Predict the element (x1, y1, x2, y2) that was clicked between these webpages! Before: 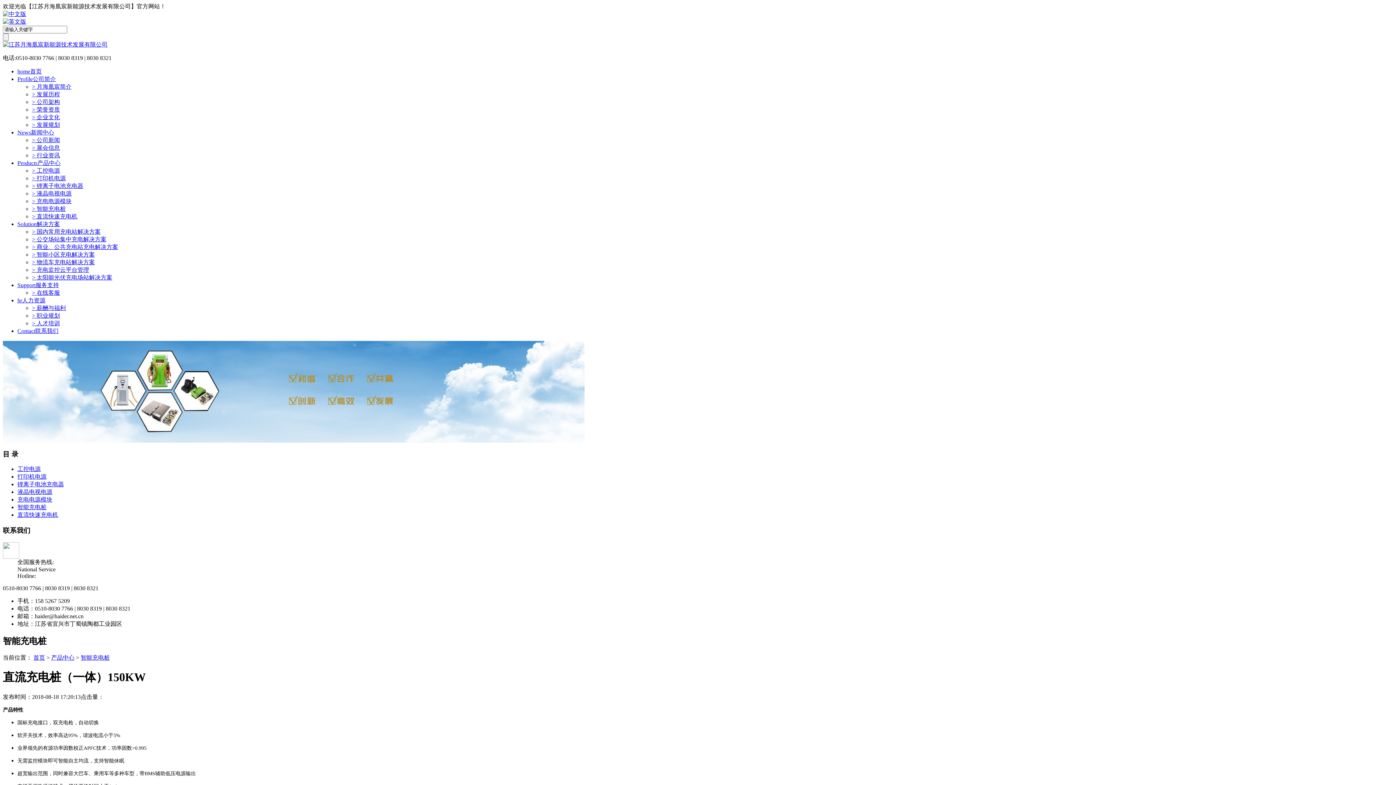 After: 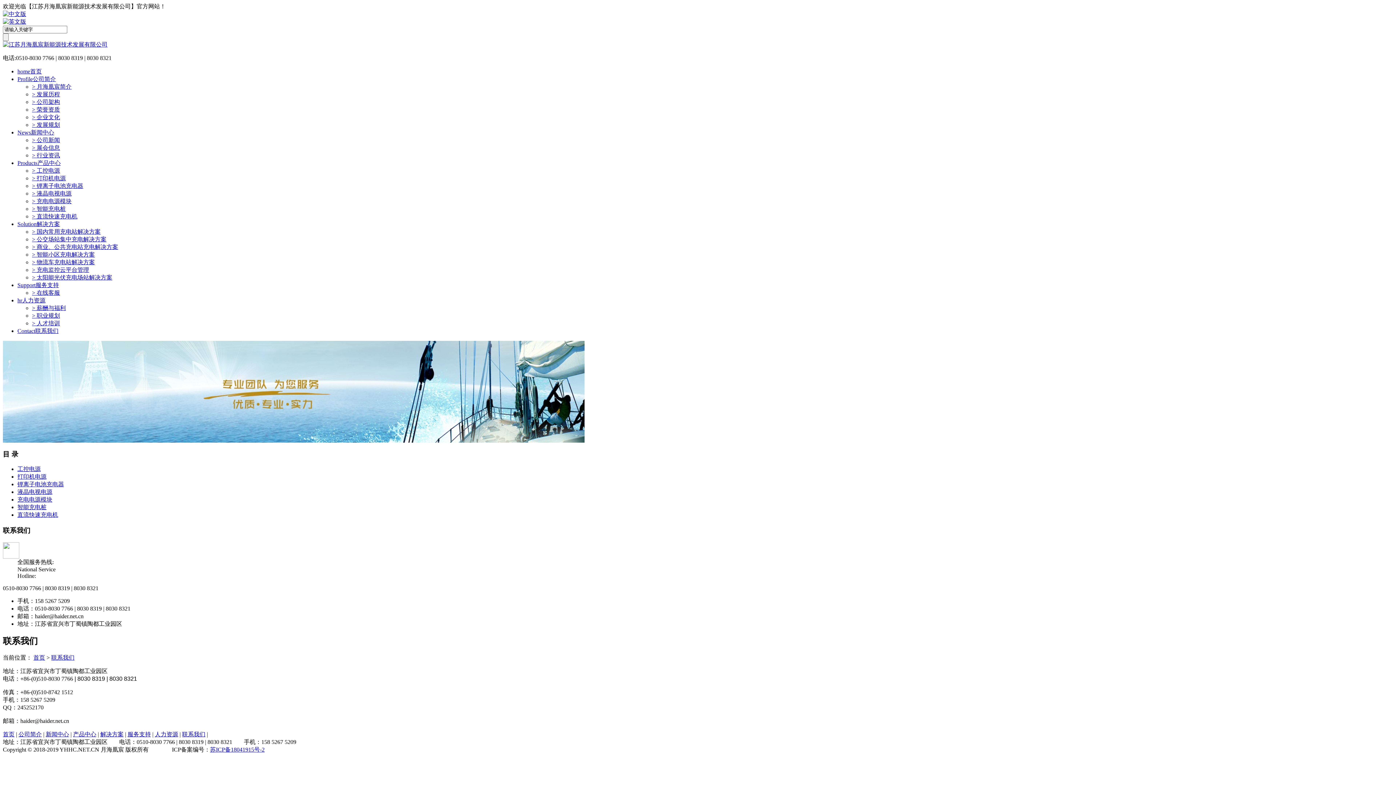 Action: bbox: (17, 328, 58, 334) label: Contact联系我们